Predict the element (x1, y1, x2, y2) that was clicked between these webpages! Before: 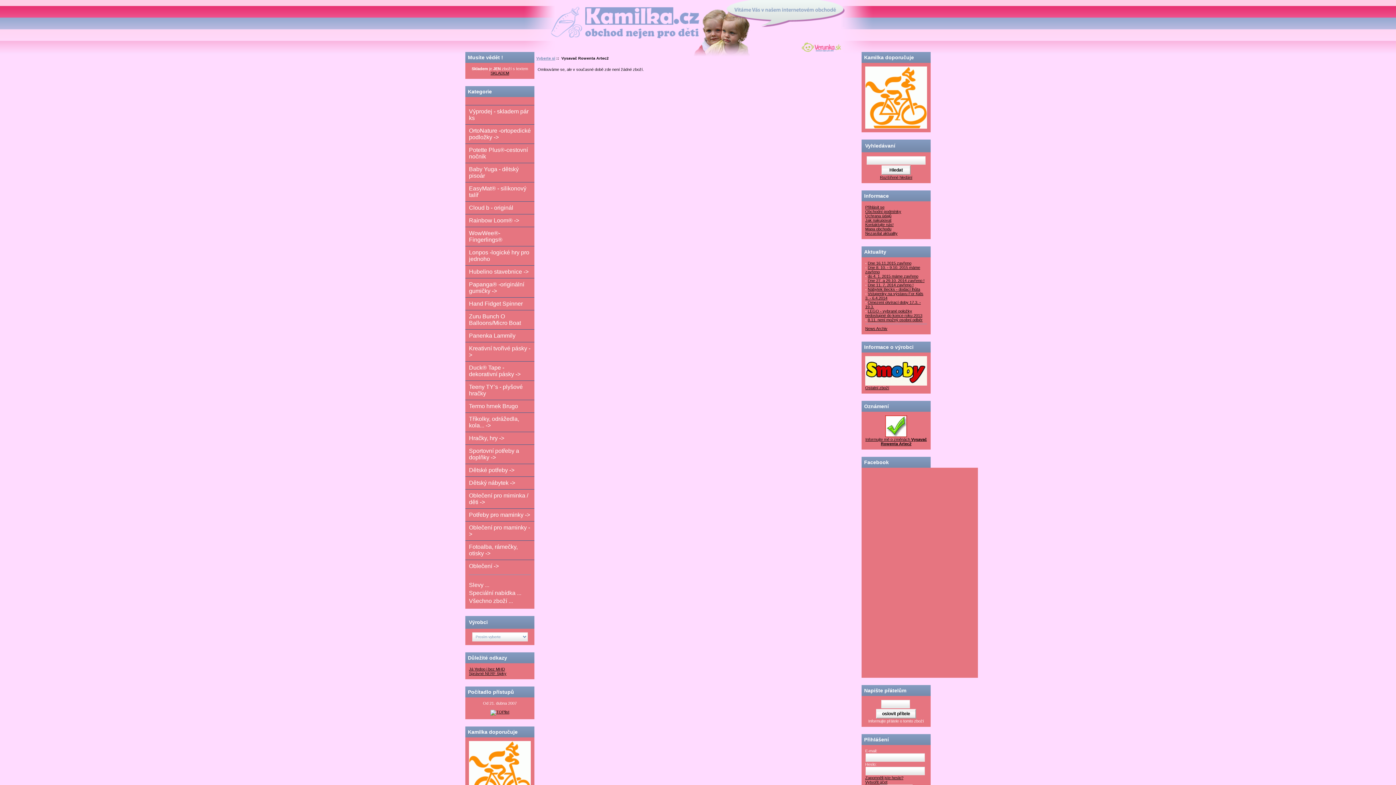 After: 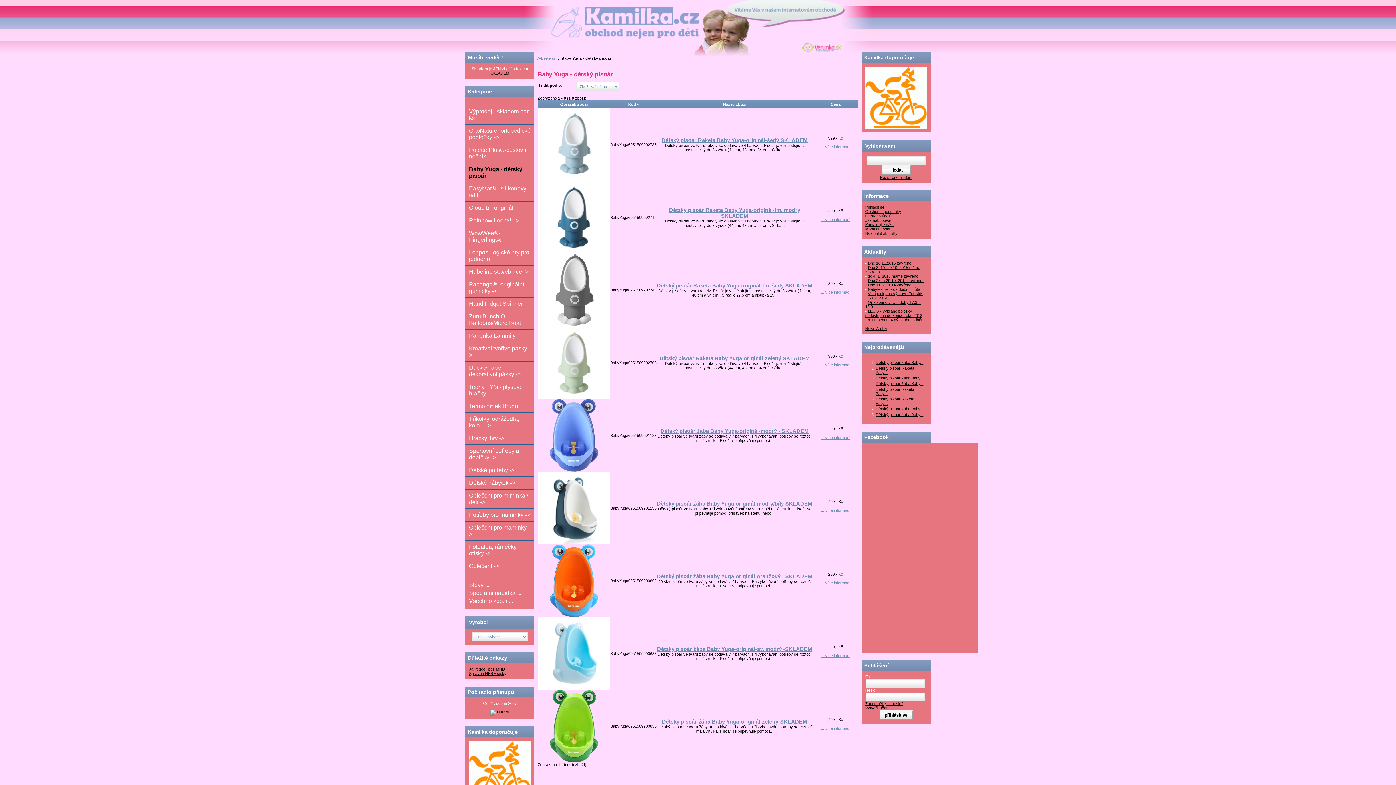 Action: label: Baby Yuga - dětský pisoár bbox: (465, 162, 534, 182)